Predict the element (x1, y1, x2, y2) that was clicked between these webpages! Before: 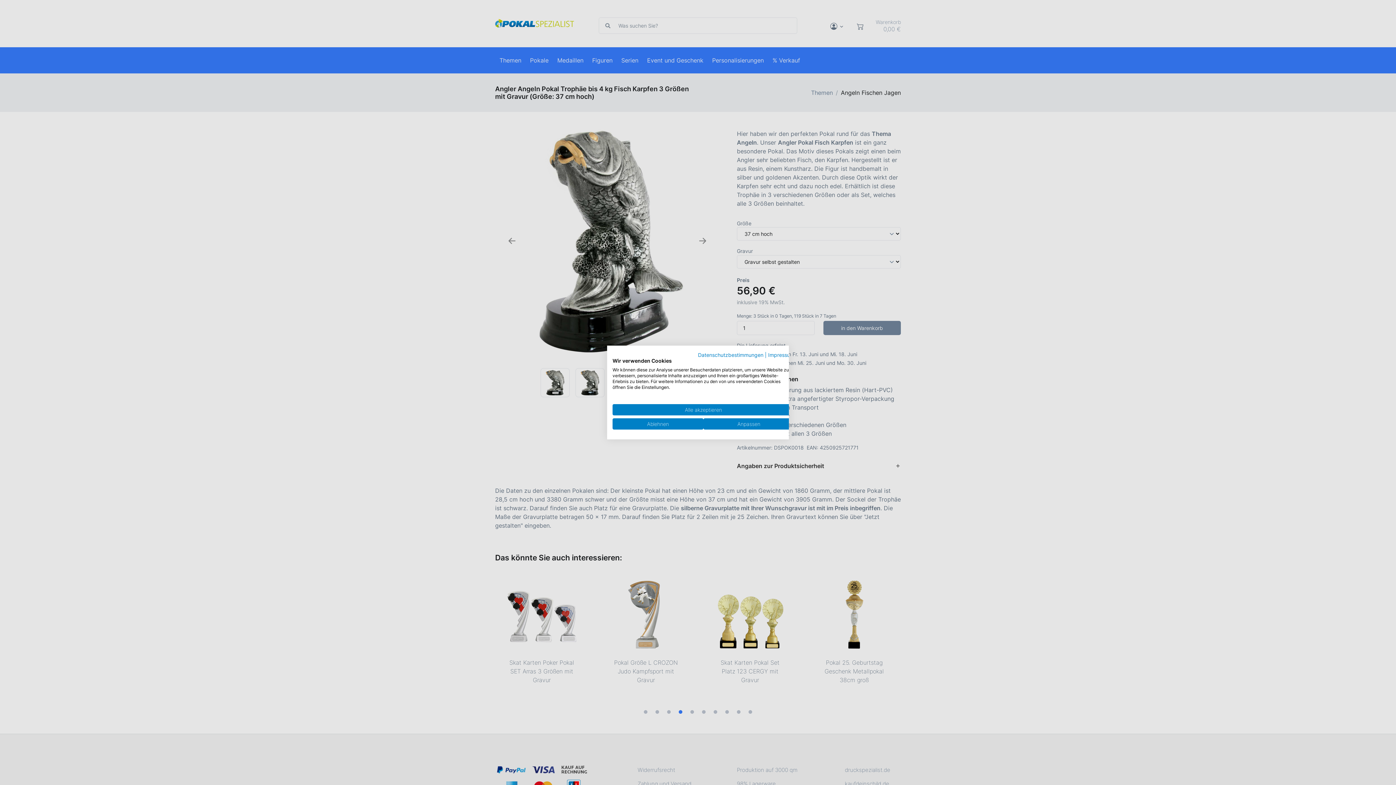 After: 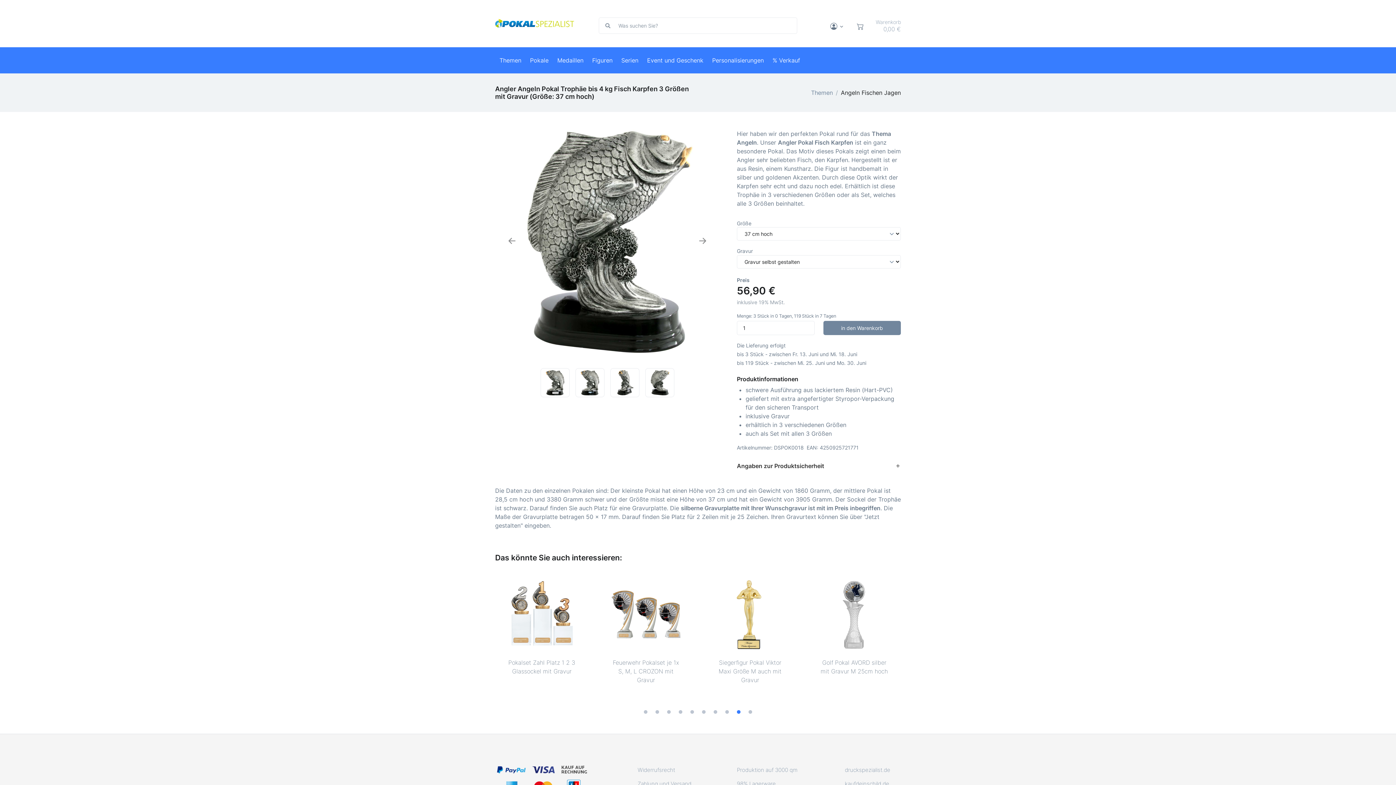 Action: label: Akzeptieren Sie alle cookies bbox: (612, 404, 794, 415)